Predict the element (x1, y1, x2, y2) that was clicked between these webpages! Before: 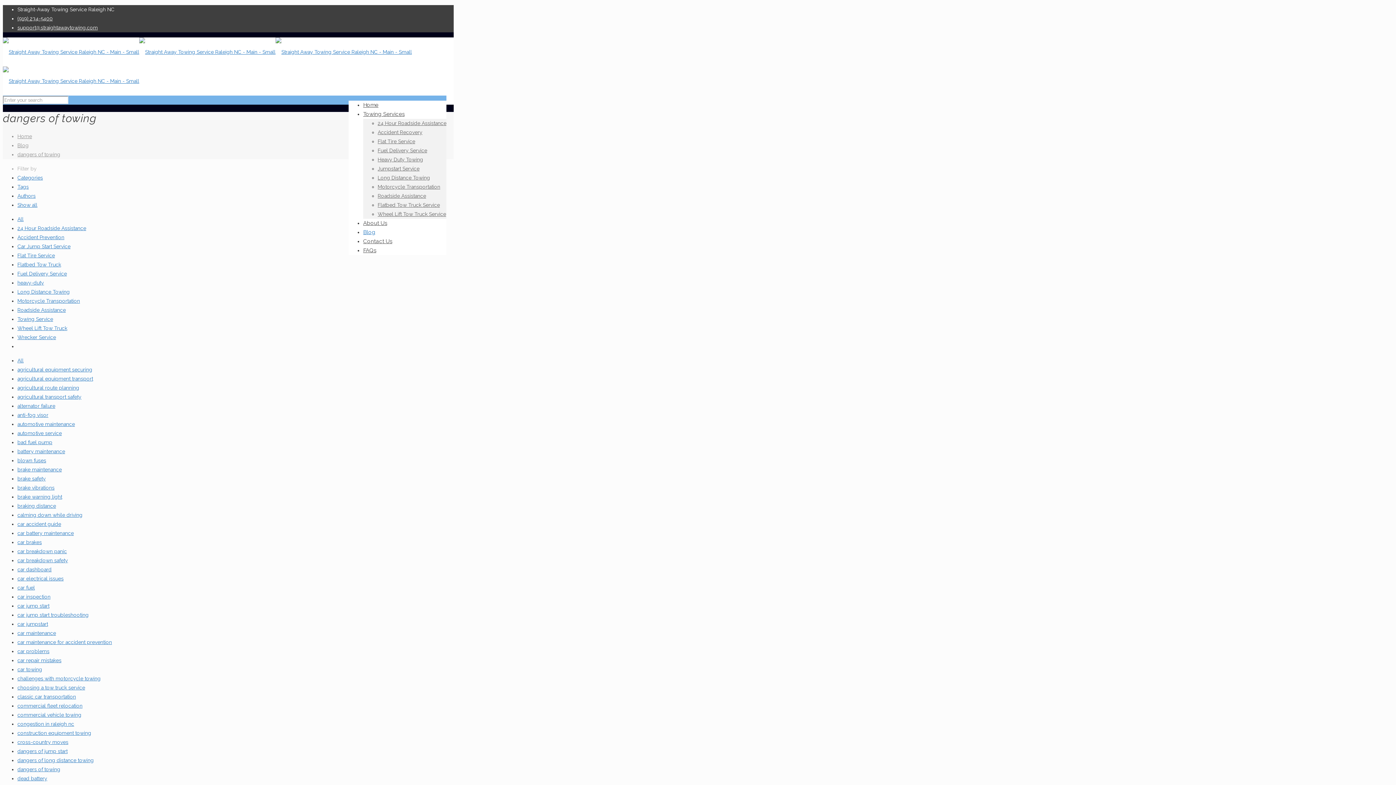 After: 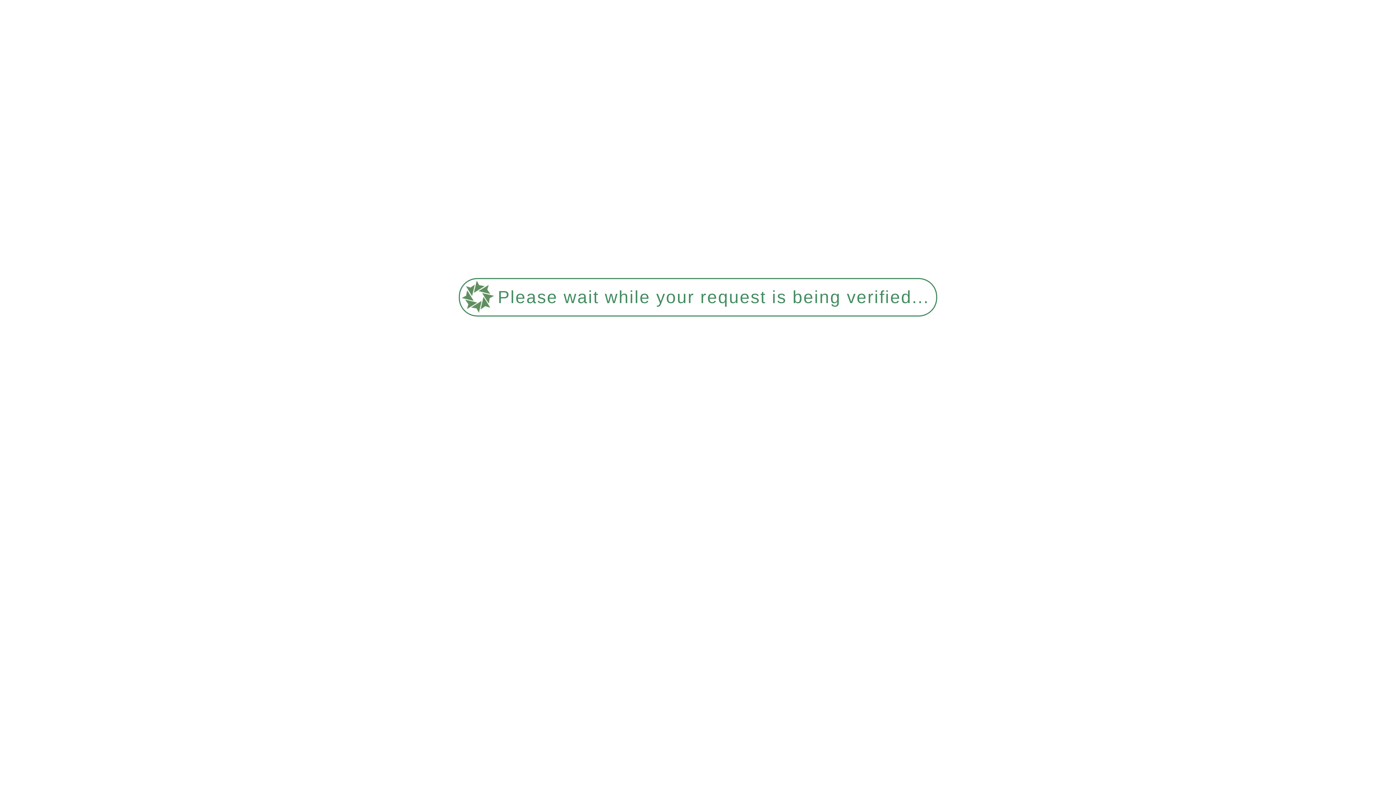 Action: bbox: (17, 503, 56, 509) label: braking distance